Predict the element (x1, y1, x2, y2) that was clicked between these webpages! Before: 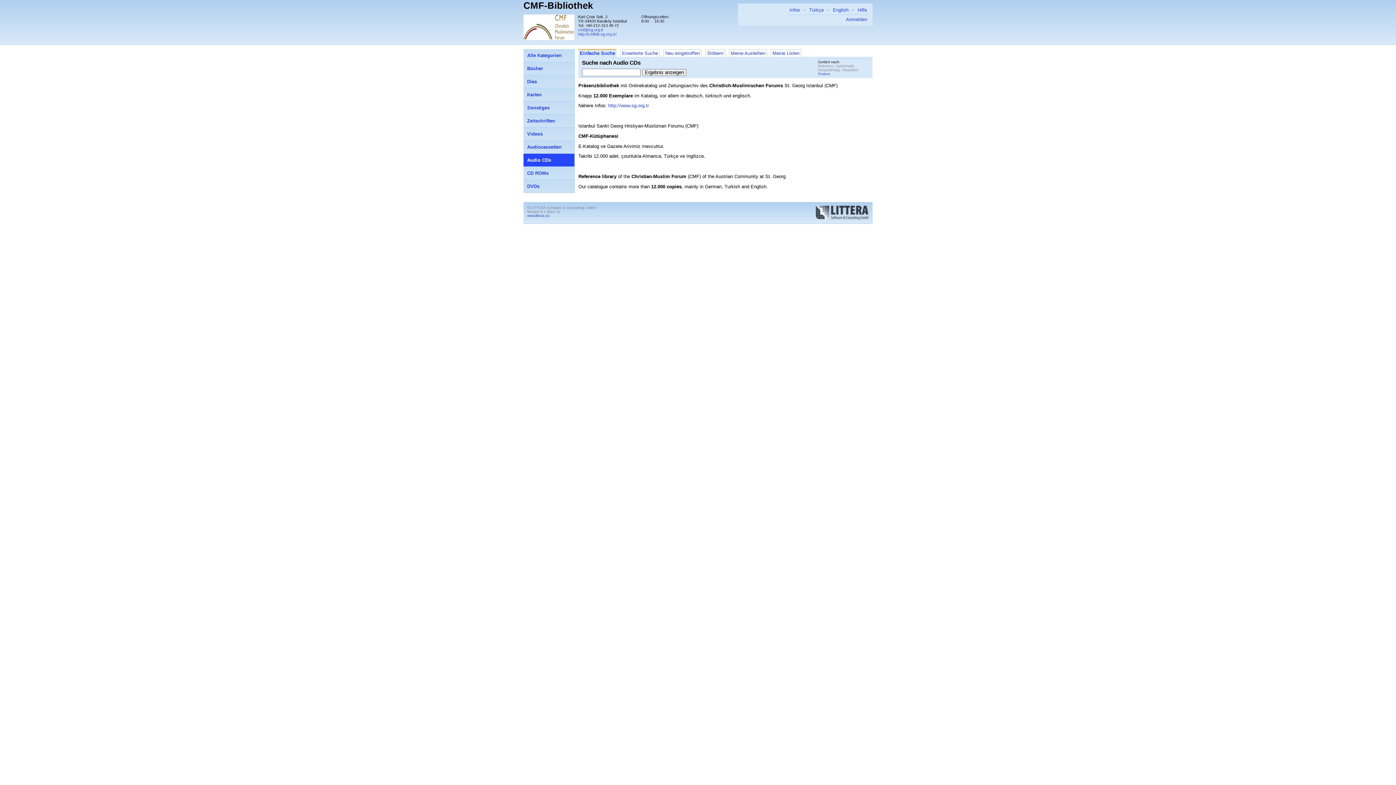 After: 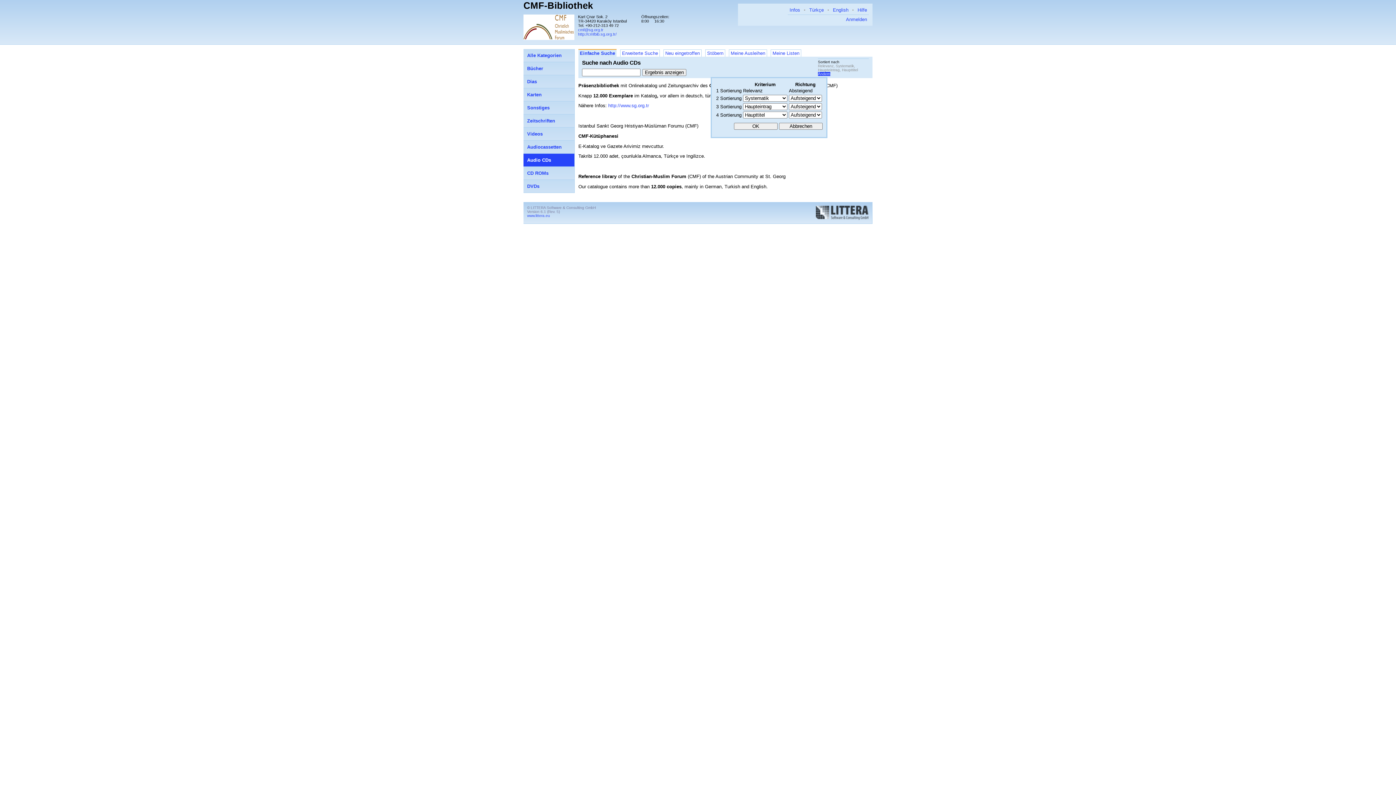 Action: bbox: (818, 72, 830, 76) label: Ändern